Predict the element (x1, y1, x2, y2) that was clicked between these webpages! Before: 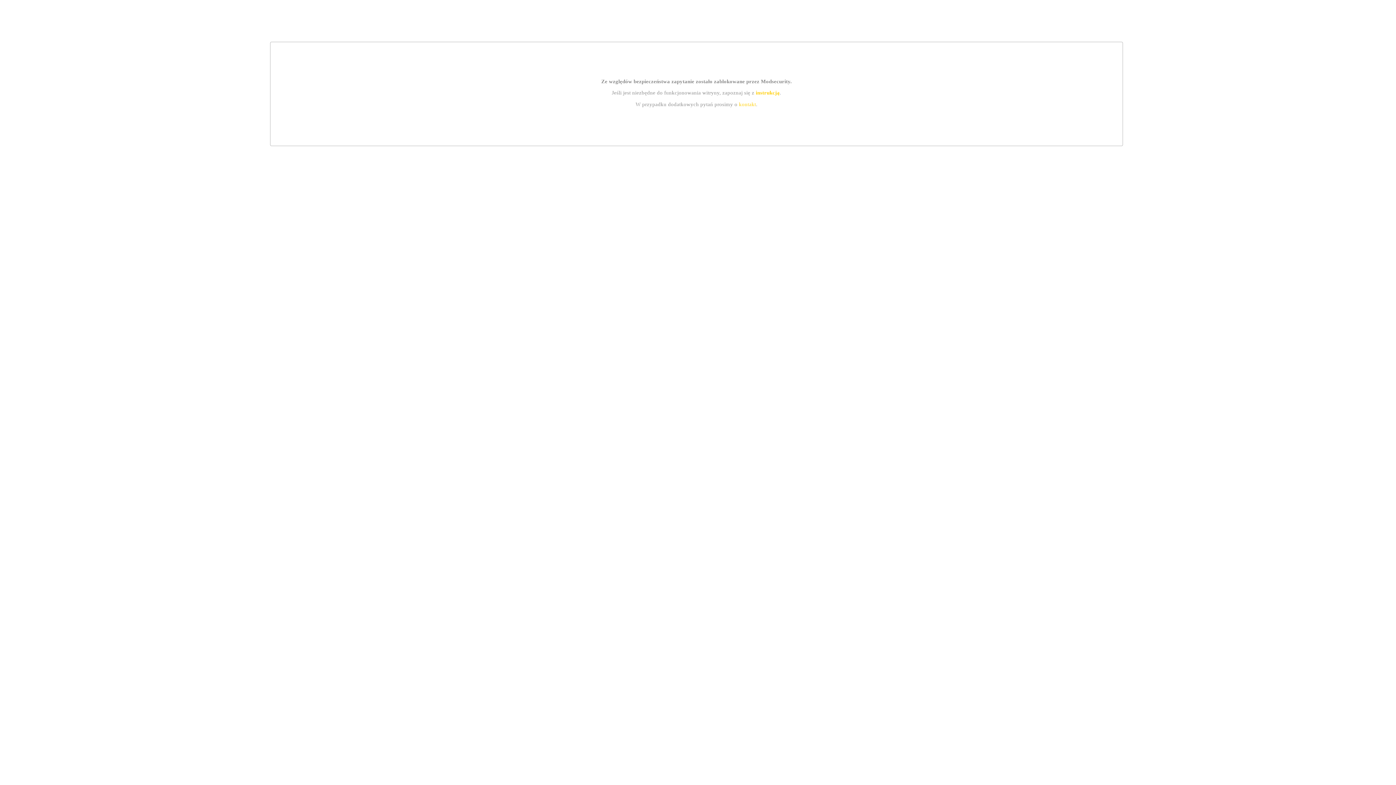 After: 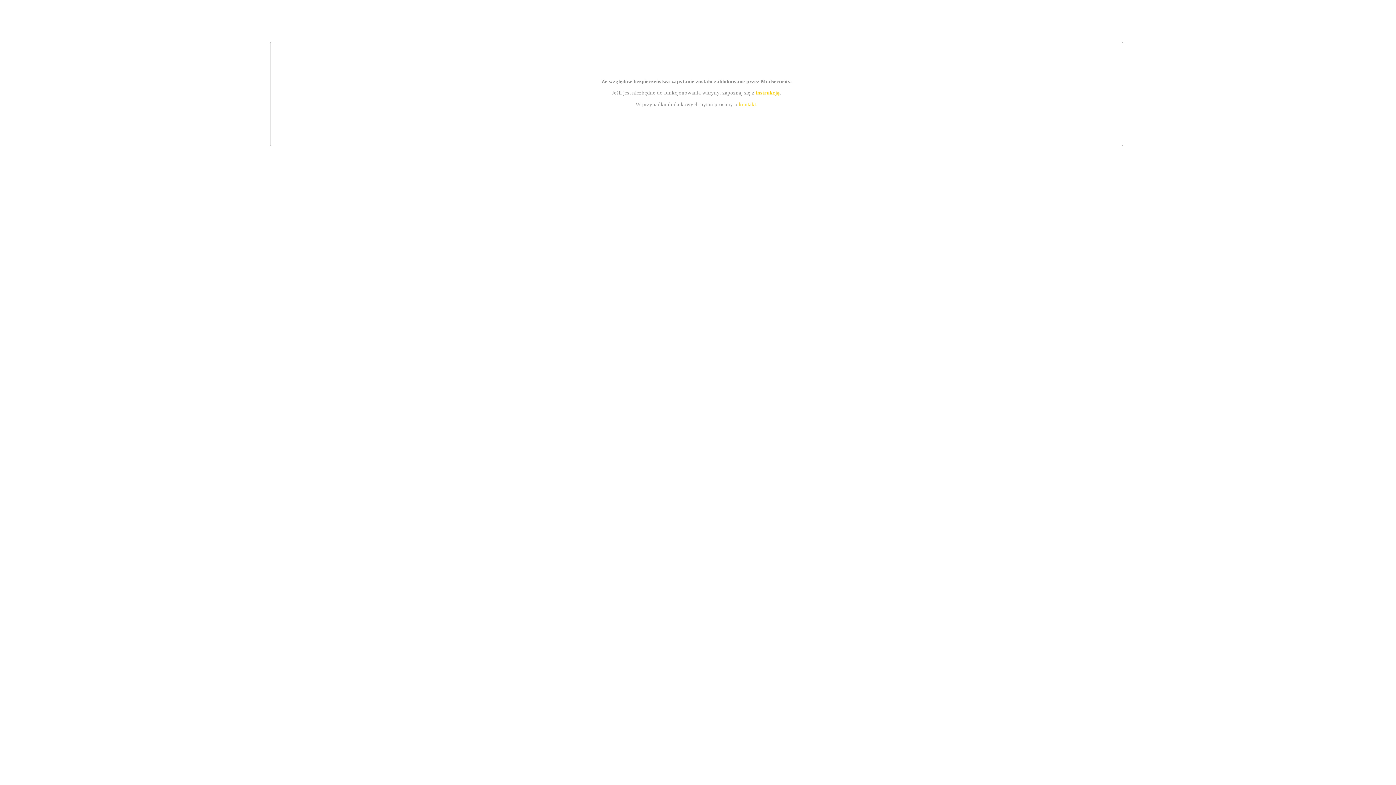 Action: bbox: (755, 89, 779, 95) label: instrukcją